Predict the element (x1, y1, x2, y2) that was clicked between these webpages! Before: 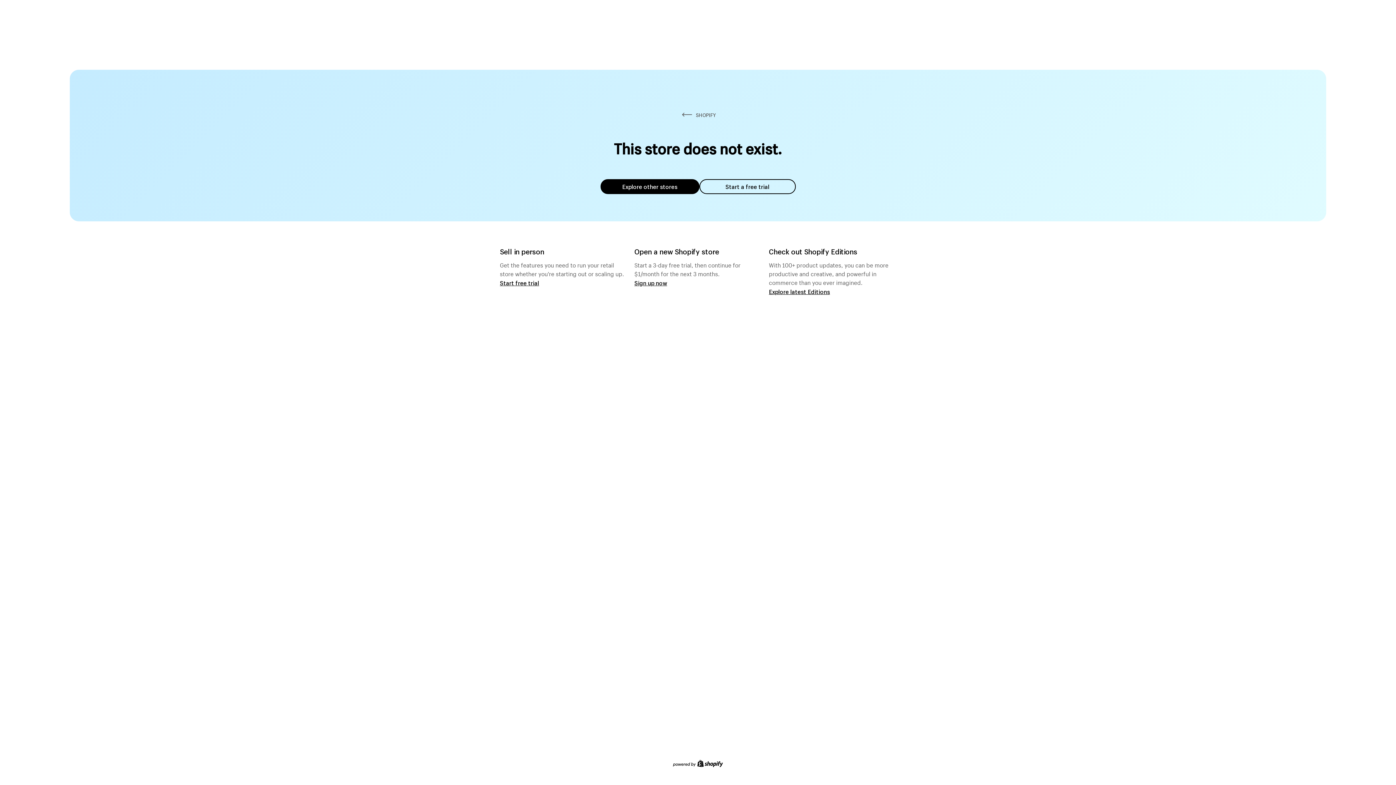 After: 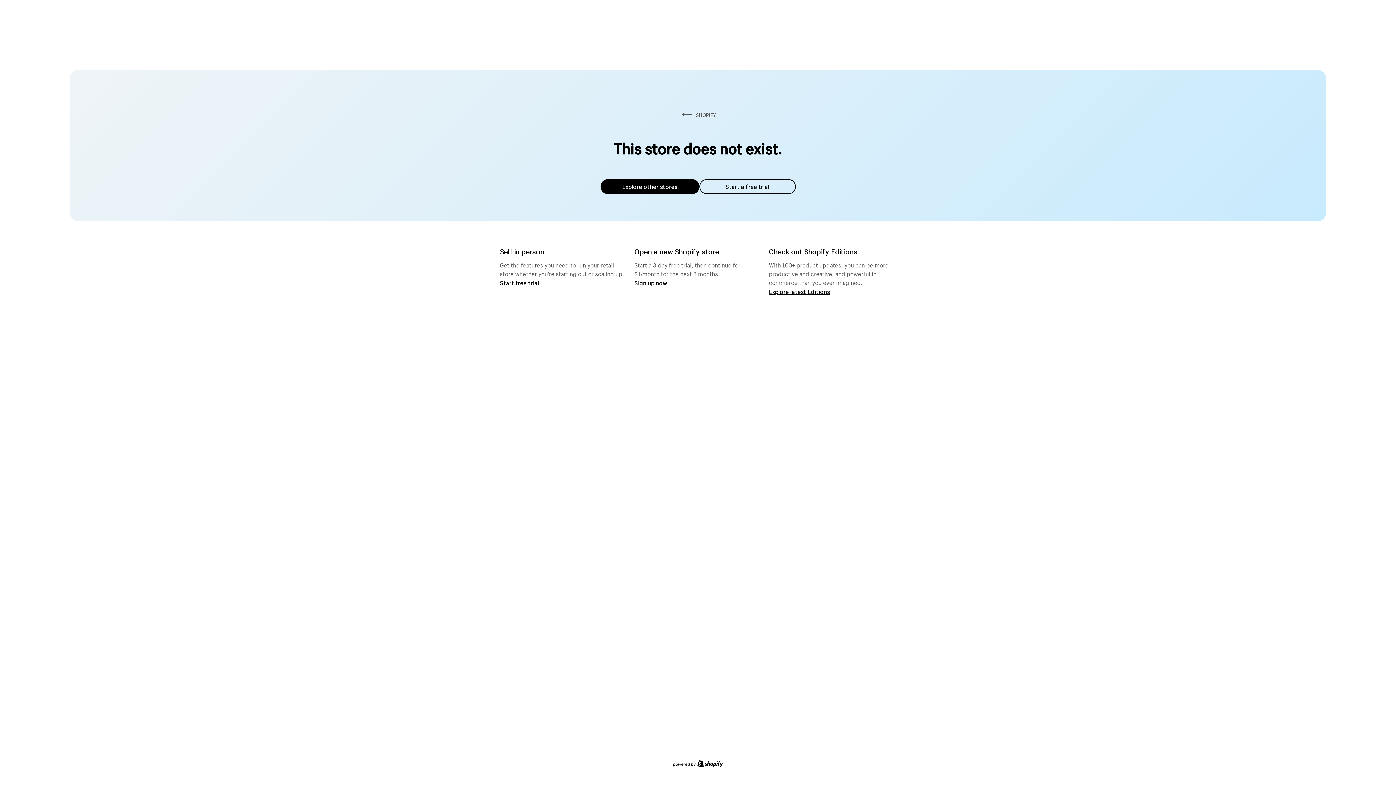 Action: label: Start a free trial bbox: (699, 179, 795, 194)